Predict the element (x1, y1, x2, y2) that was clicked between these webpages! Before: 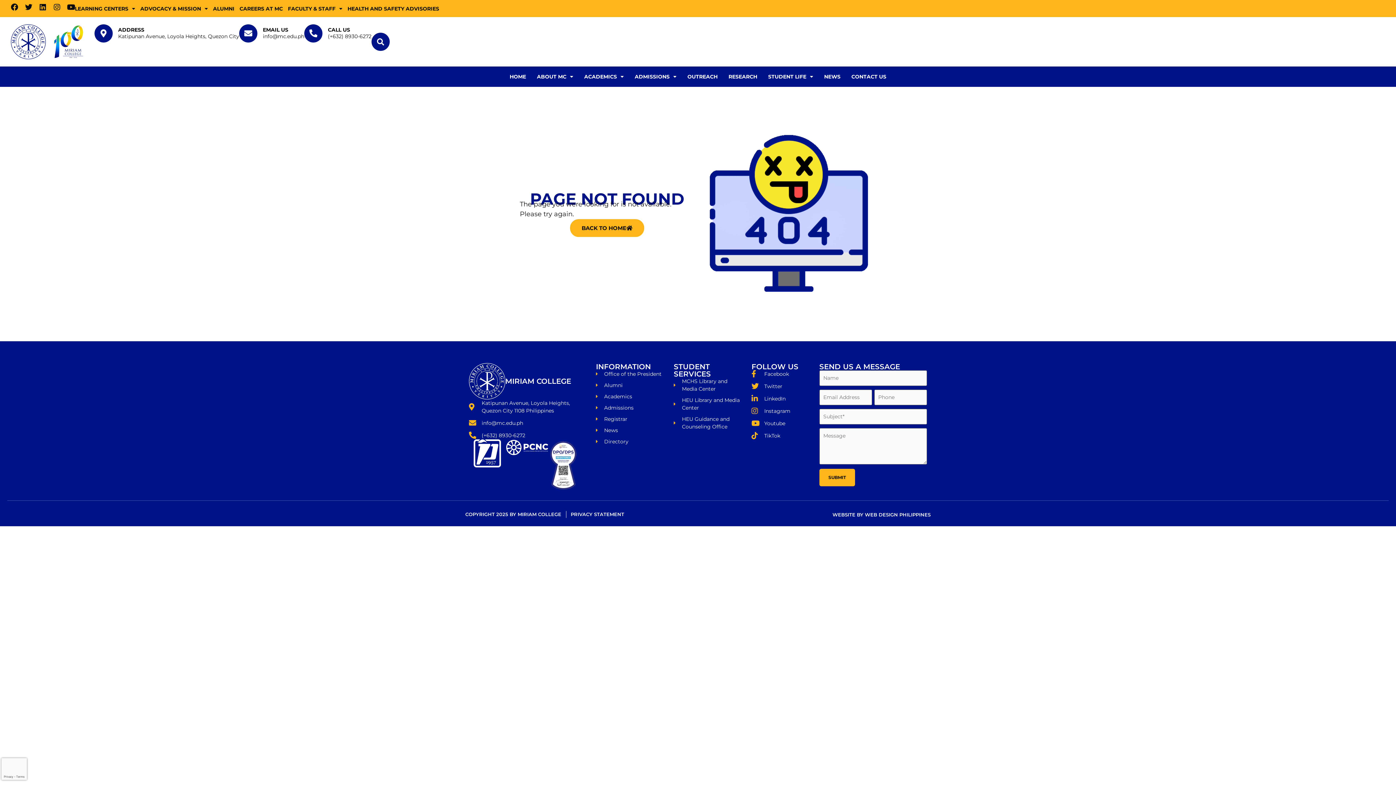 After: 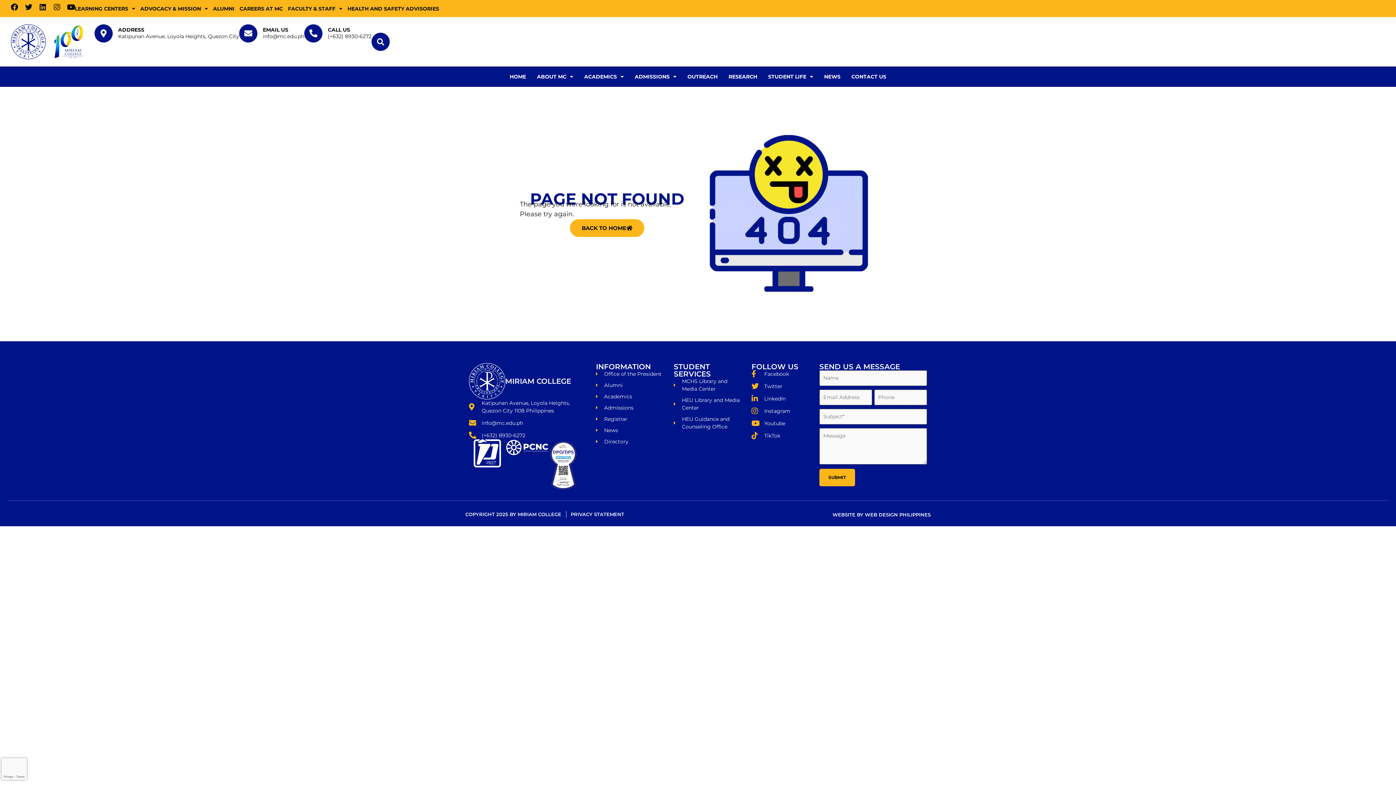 Action: label: EMAIL US bbox: (262, 26, 288, 32)